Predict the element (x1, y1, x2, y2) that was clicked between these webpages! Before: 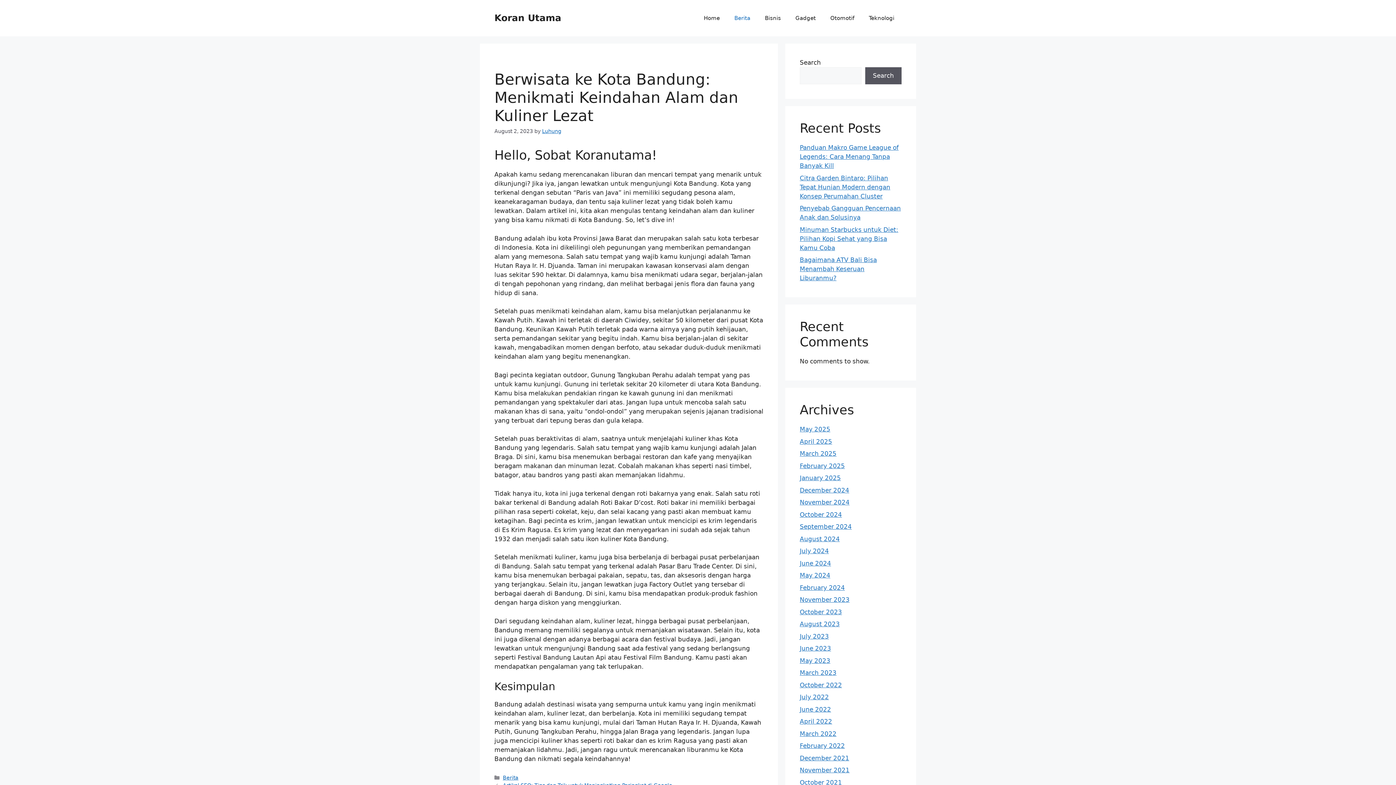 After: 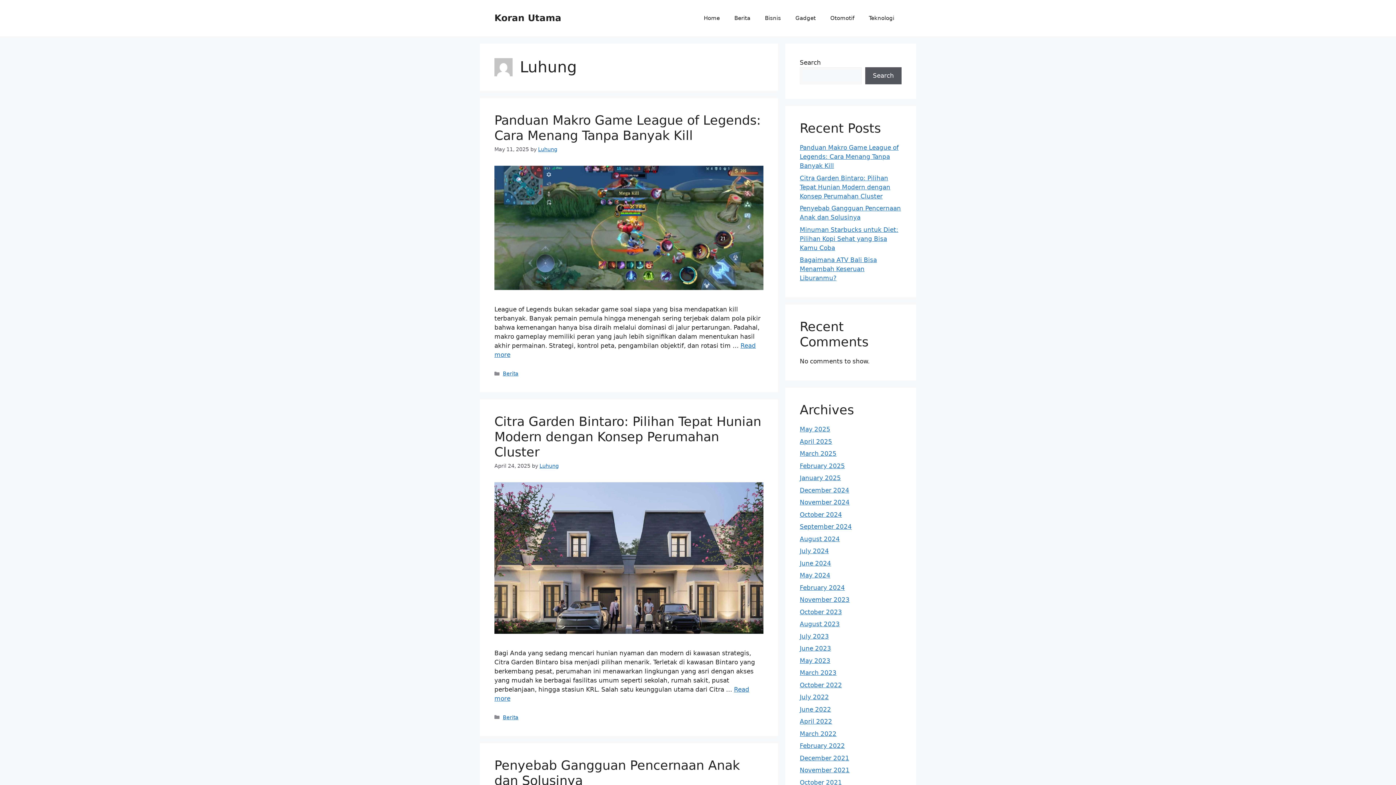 Action: bbox: (542, 128, 561, 134) label: Luhung